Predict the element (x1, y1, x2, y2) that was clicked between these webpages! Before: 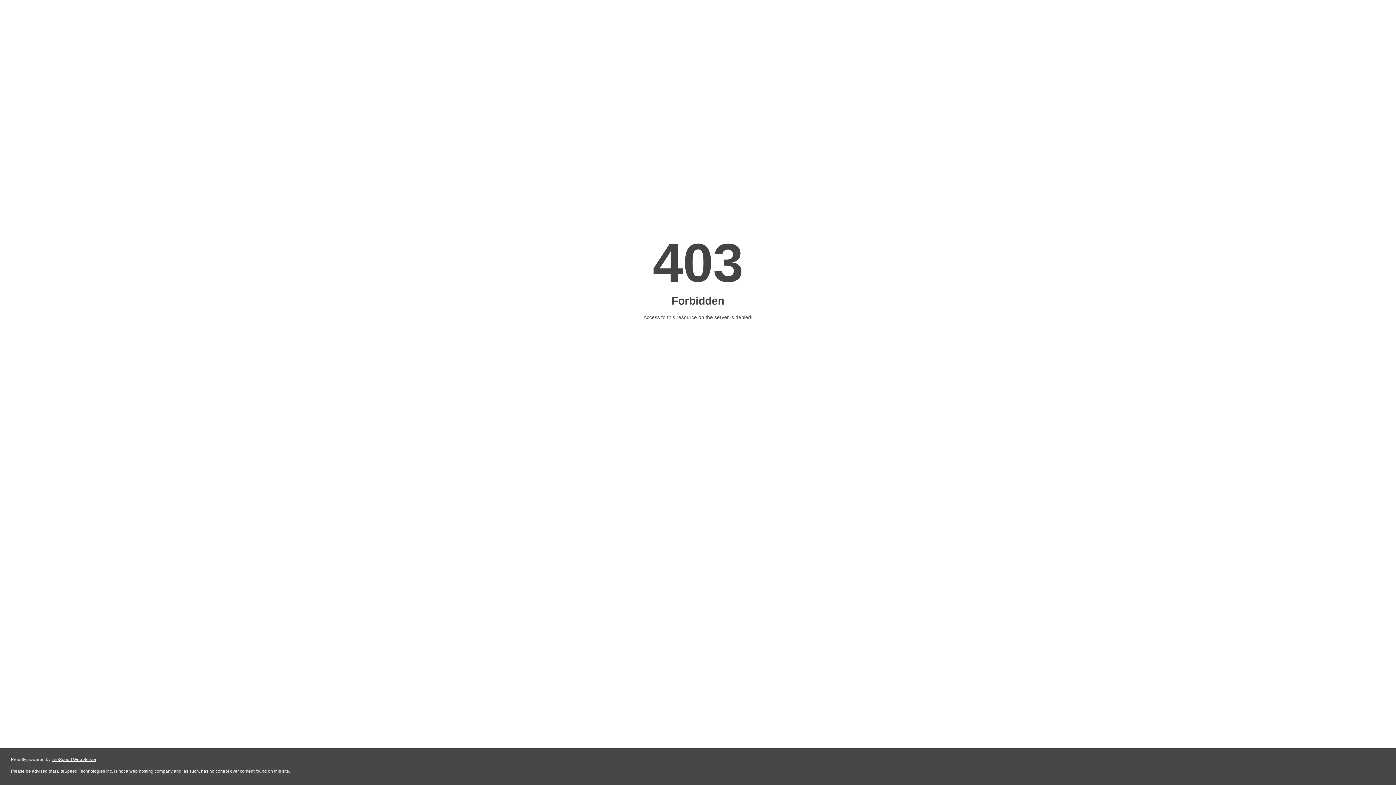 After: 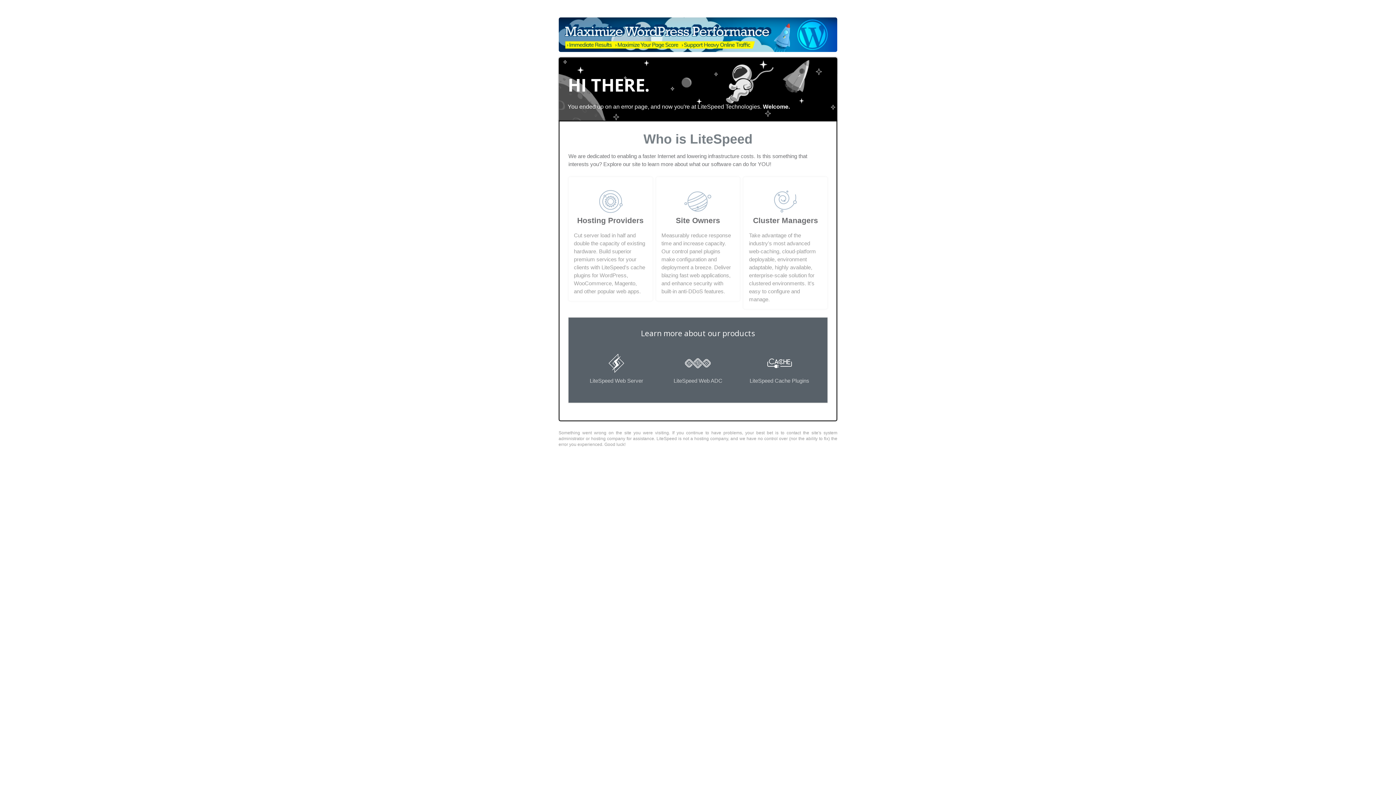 Action: label: LiteSpeed Web Server bbox: (51, 757, 96, 762)